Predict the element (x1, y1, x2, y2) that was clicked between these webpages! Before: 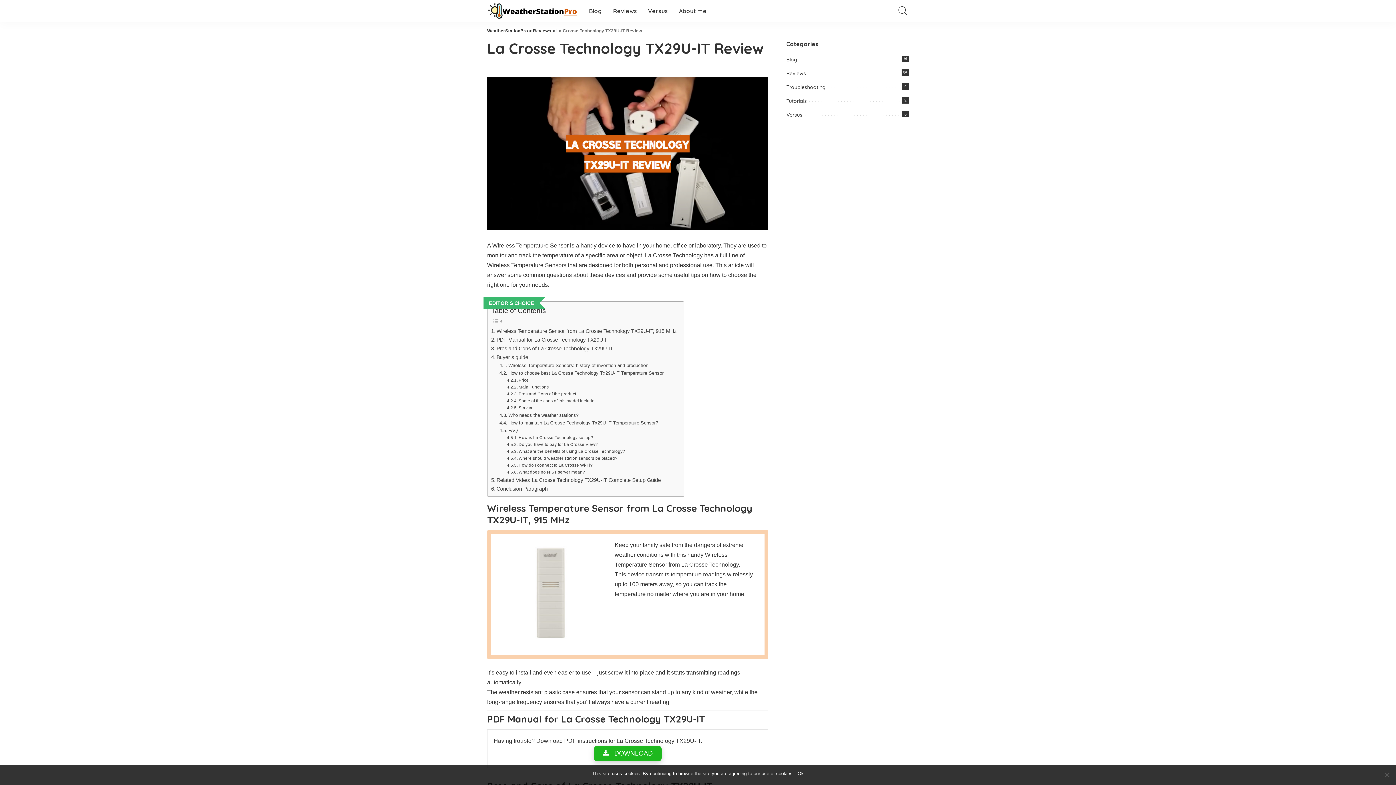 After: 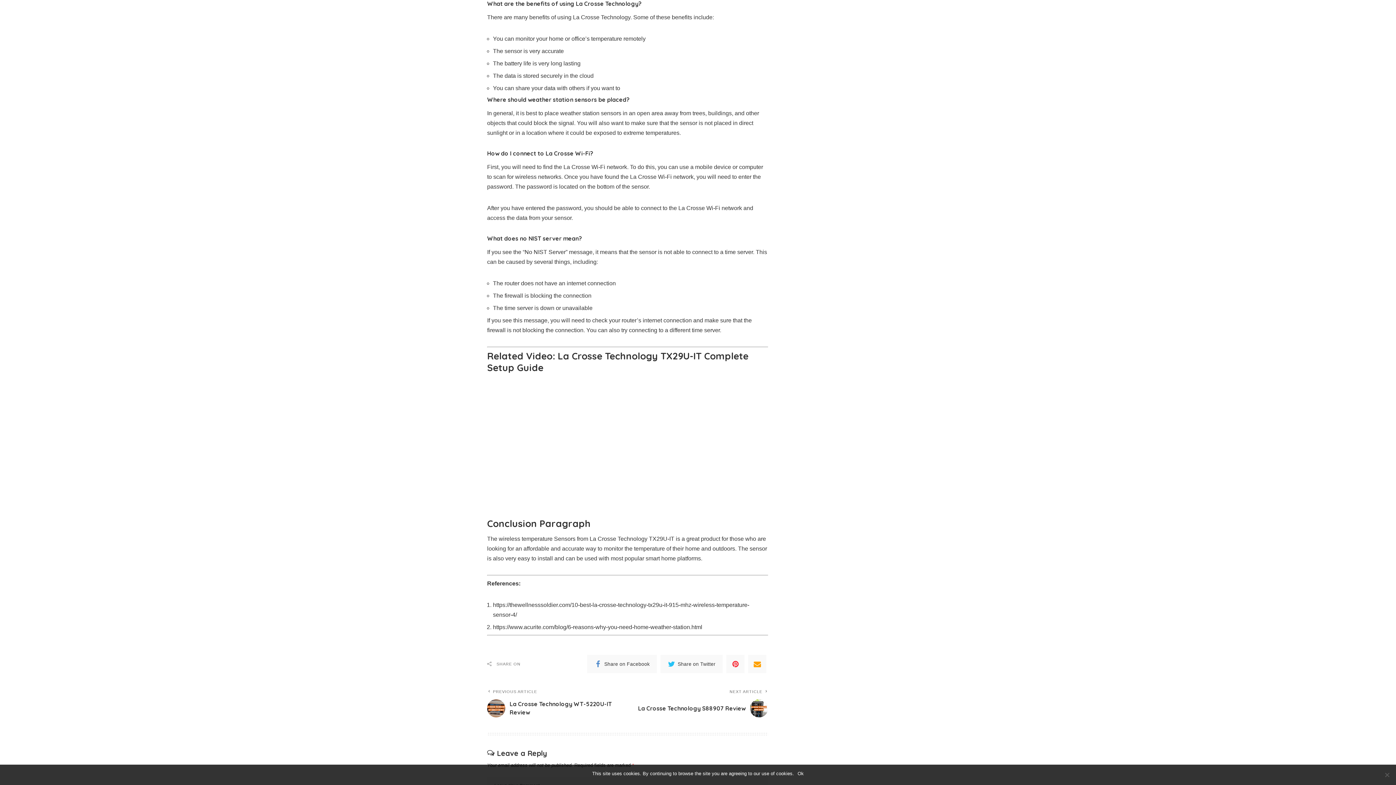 Action: bbox: (507, 448, 625, 454) label: What are the benefits of using La Crosse Technology?